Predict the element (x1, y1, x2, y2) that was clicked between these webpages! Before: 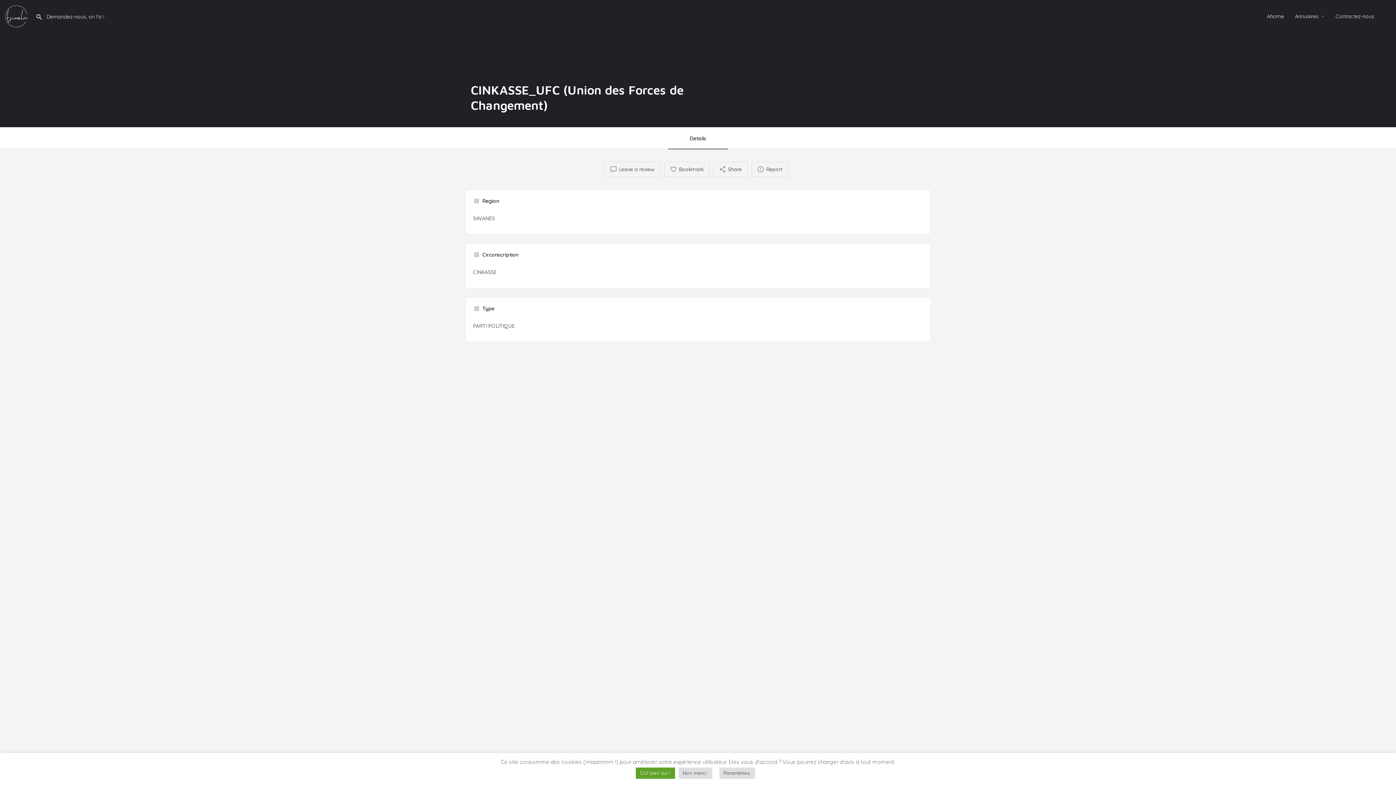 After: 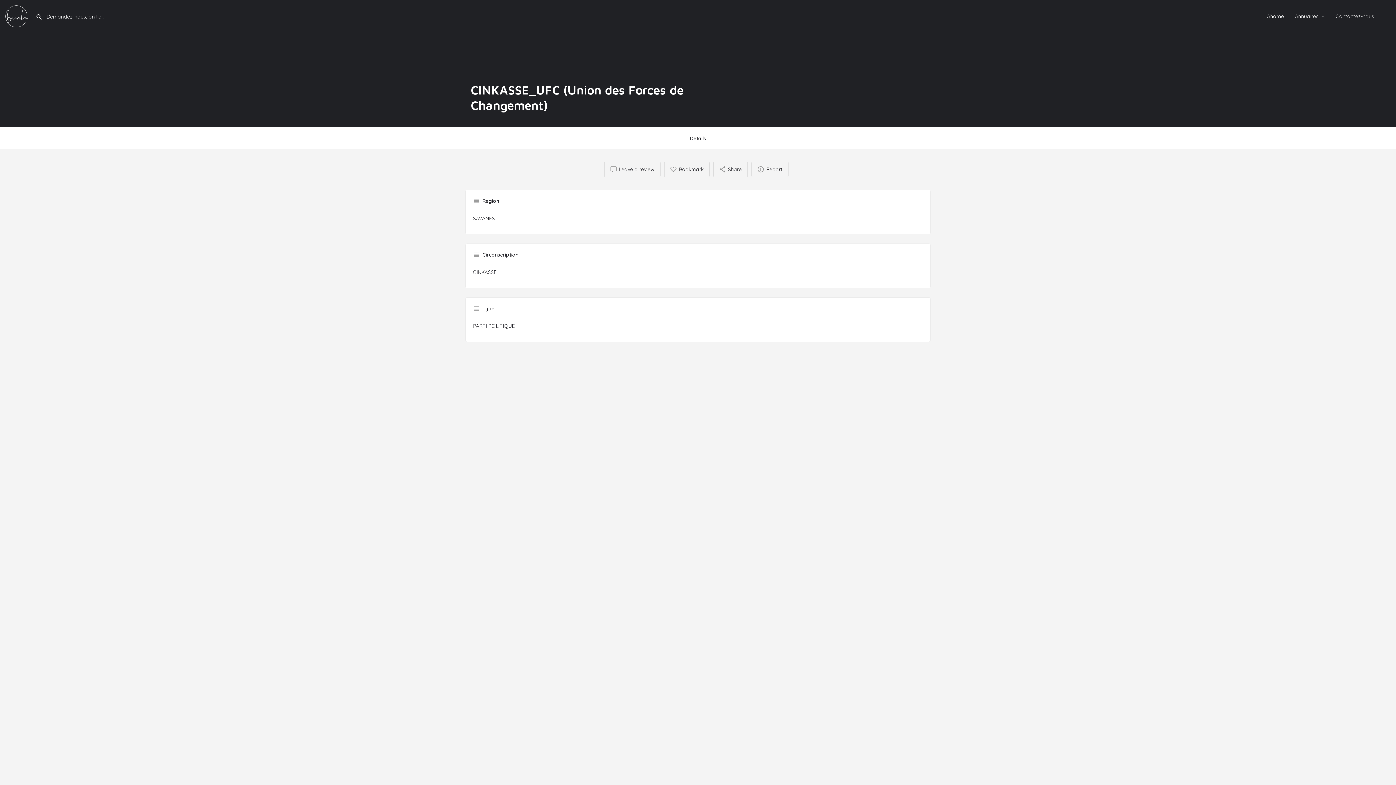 Action: label: OUI bien sur ! bbox: (635, 768, 675, 779)